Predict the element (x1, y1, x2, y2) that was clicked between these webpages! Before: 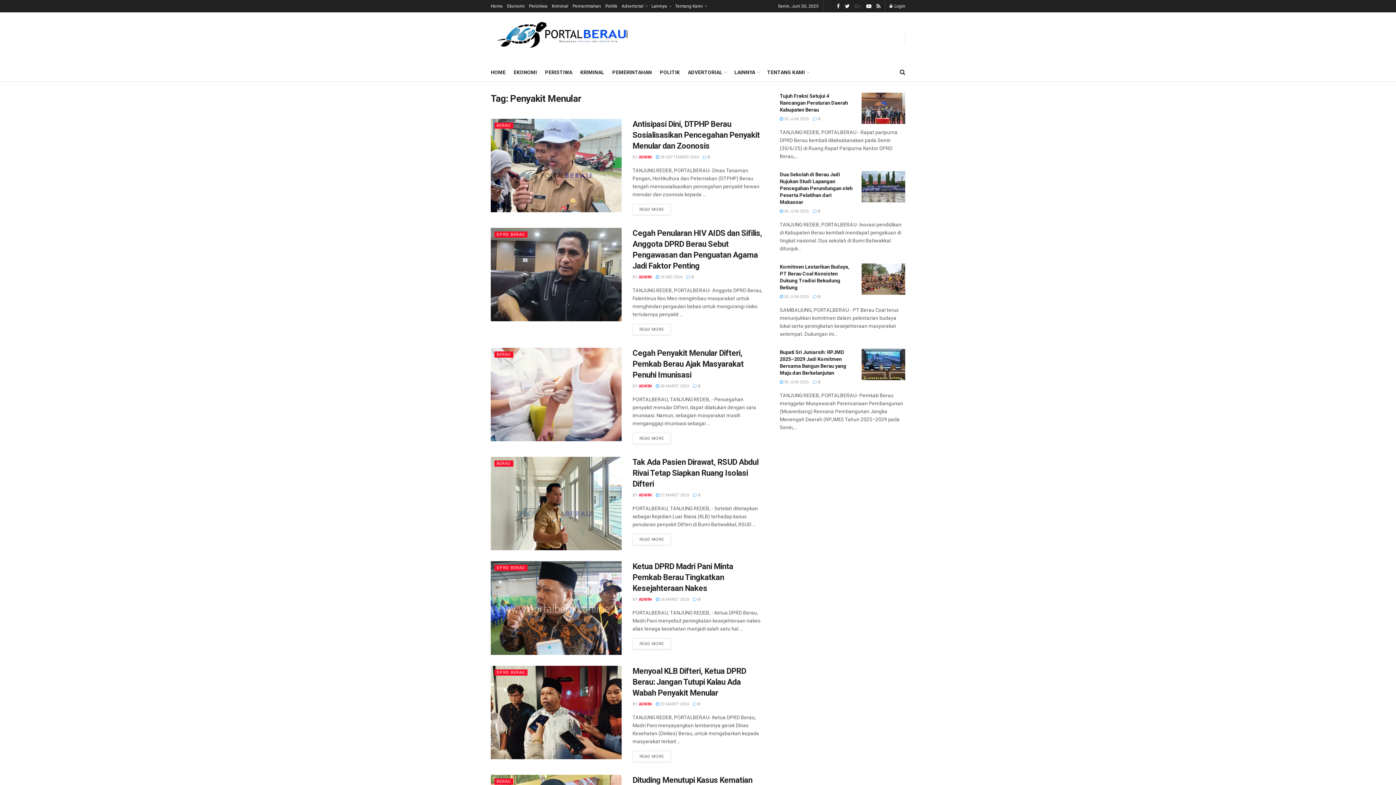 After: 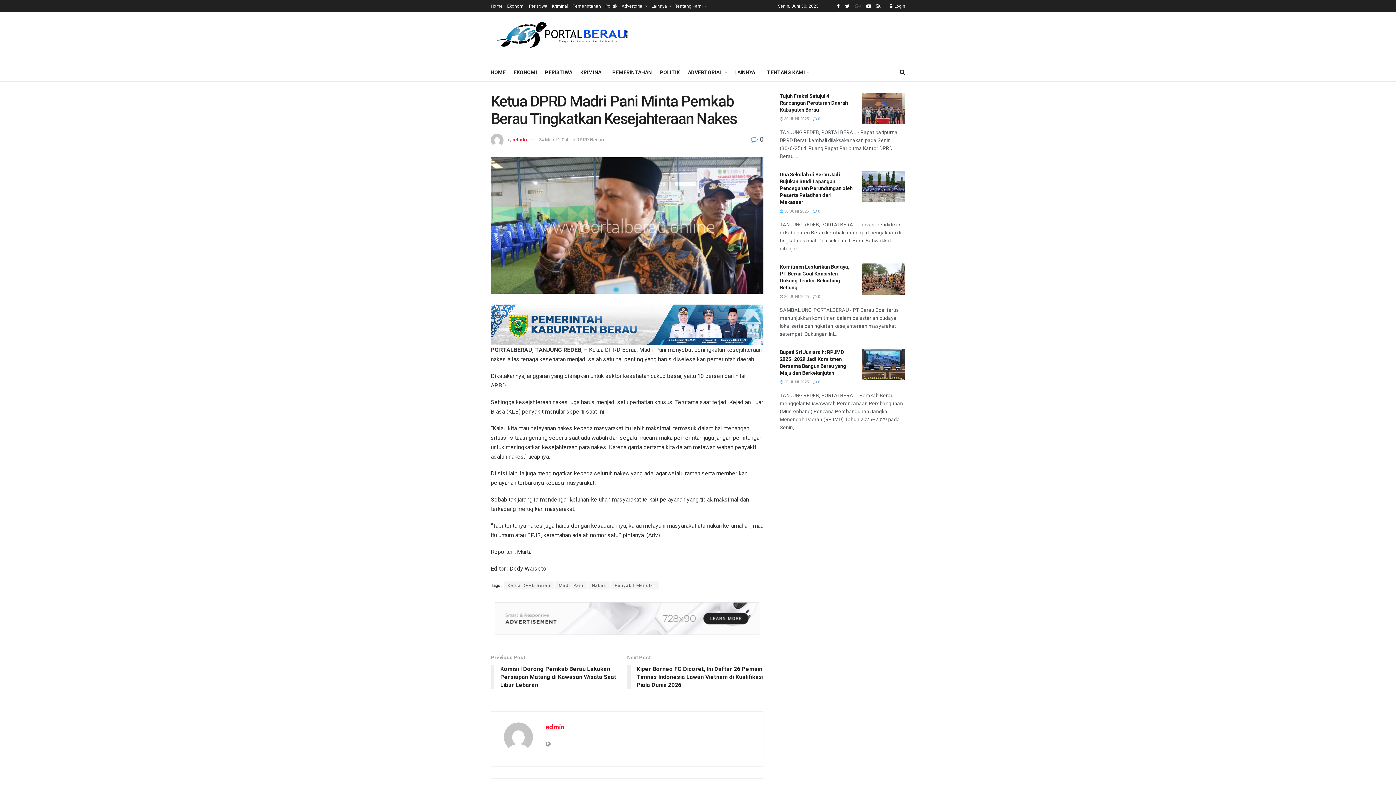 Action: bbox: (632, 562, 733, 593) label: Ketua DPRD Madri Pani Minta Pemkab Berau Tingkatkan Kesejahteraan Nakes